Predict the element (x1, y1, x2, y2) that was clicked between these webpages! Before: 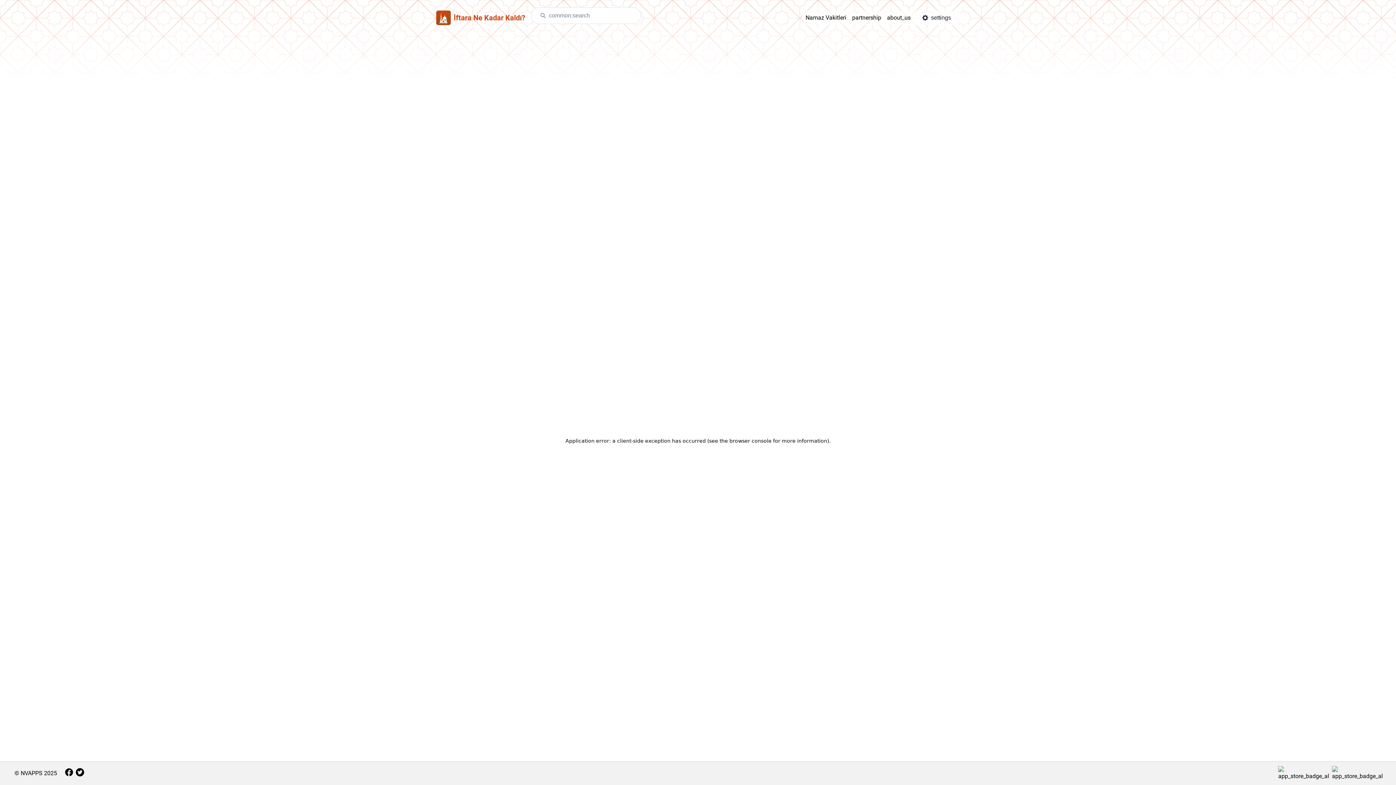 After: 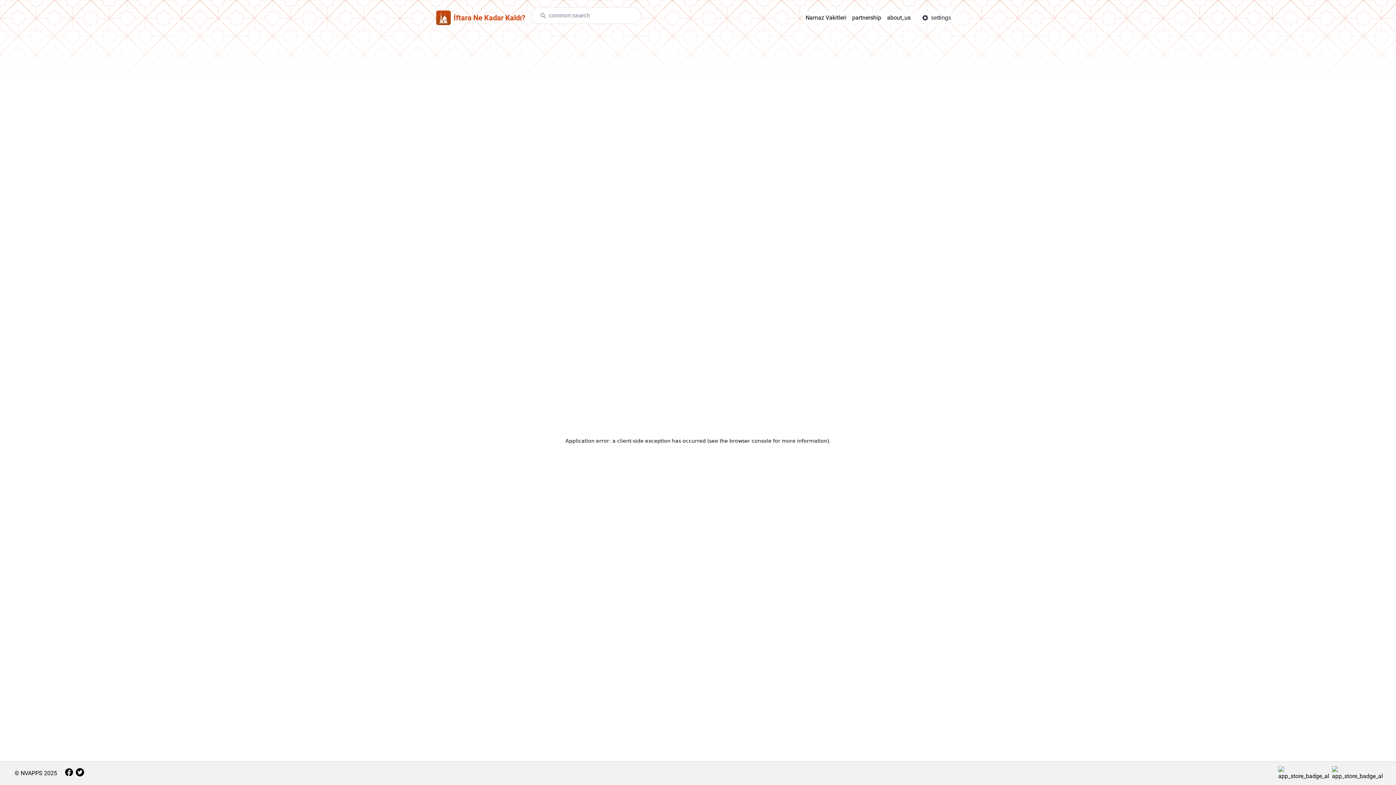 Action: bbox: (75, 767, 84, 779) label: aria.twitter